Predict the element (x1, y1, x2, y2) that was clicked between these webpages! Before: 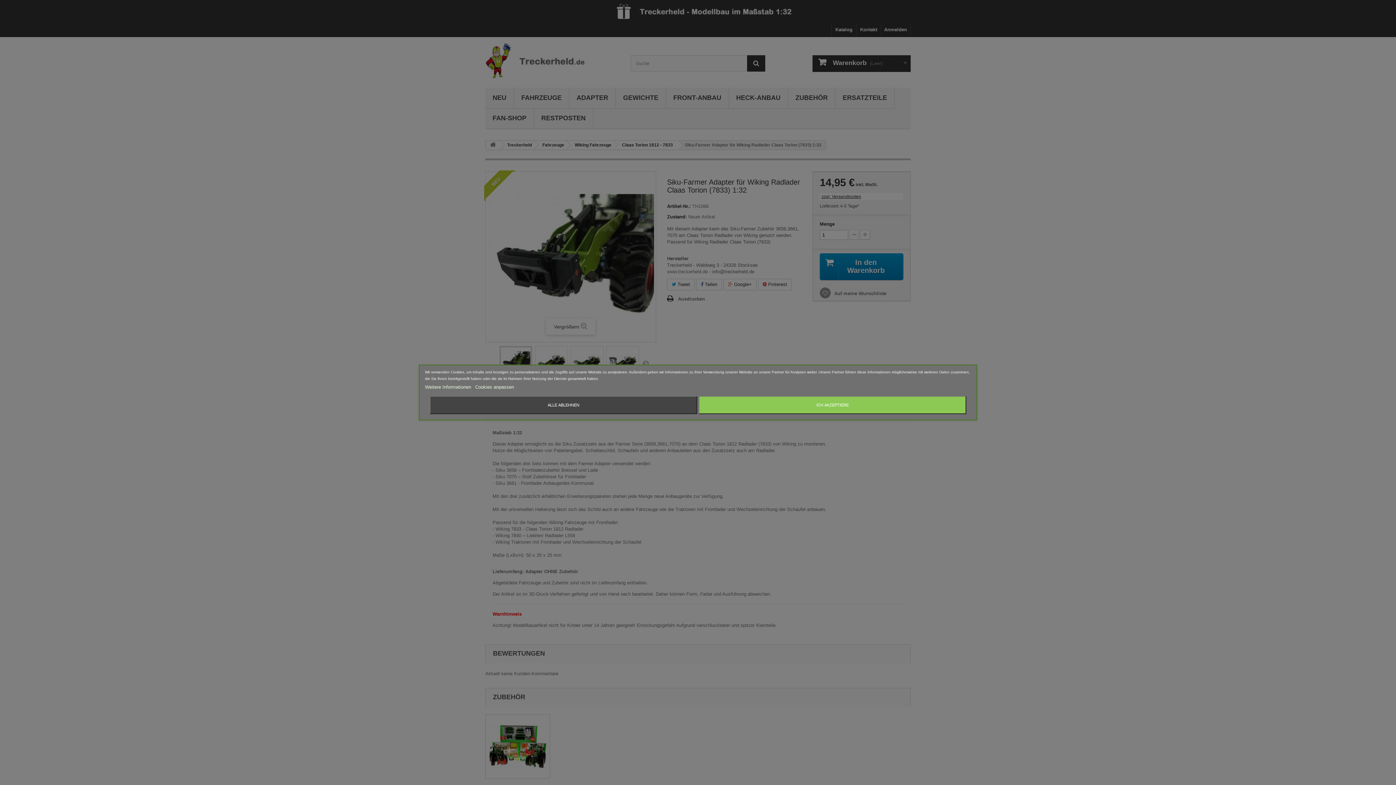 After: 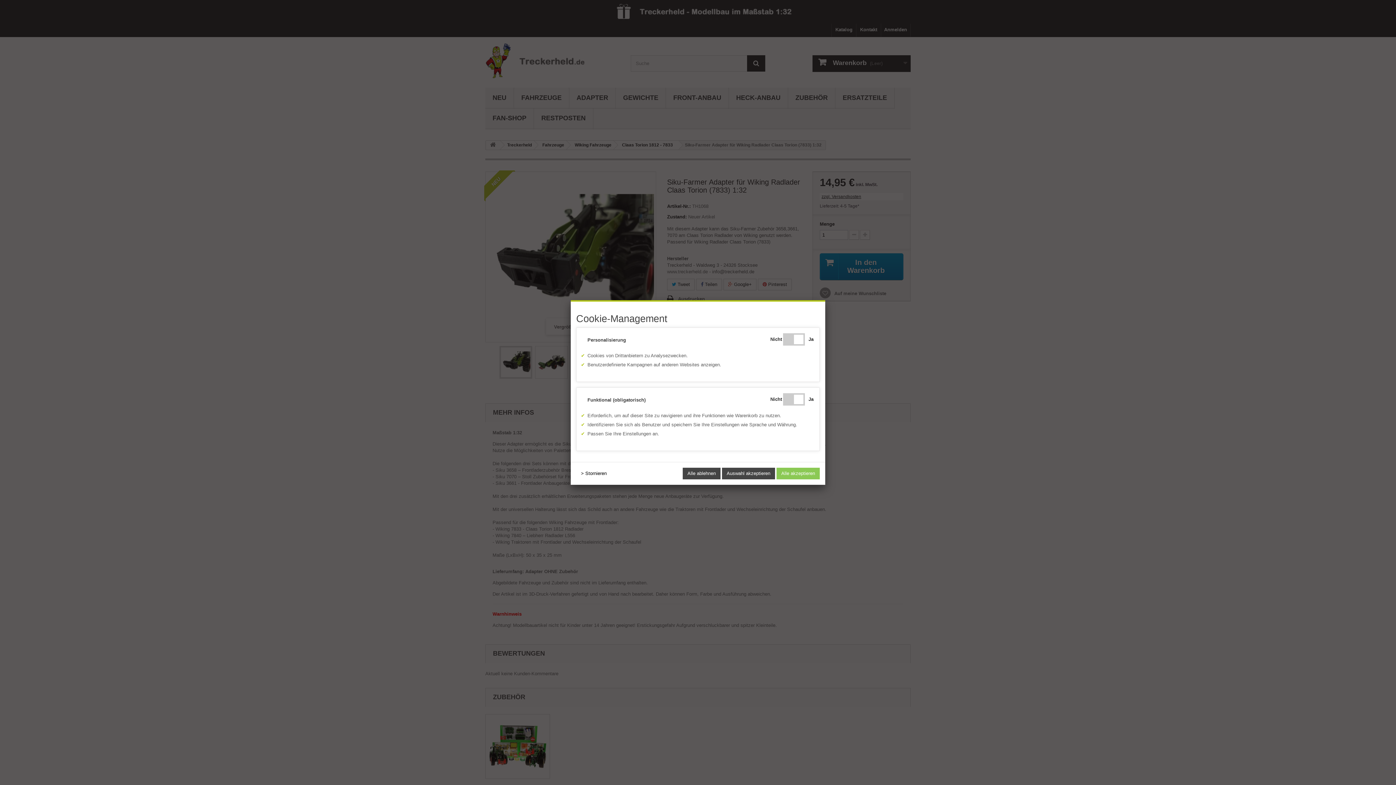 Action: label: Cookies anpassen bbox: (475, 384, 514, 390)